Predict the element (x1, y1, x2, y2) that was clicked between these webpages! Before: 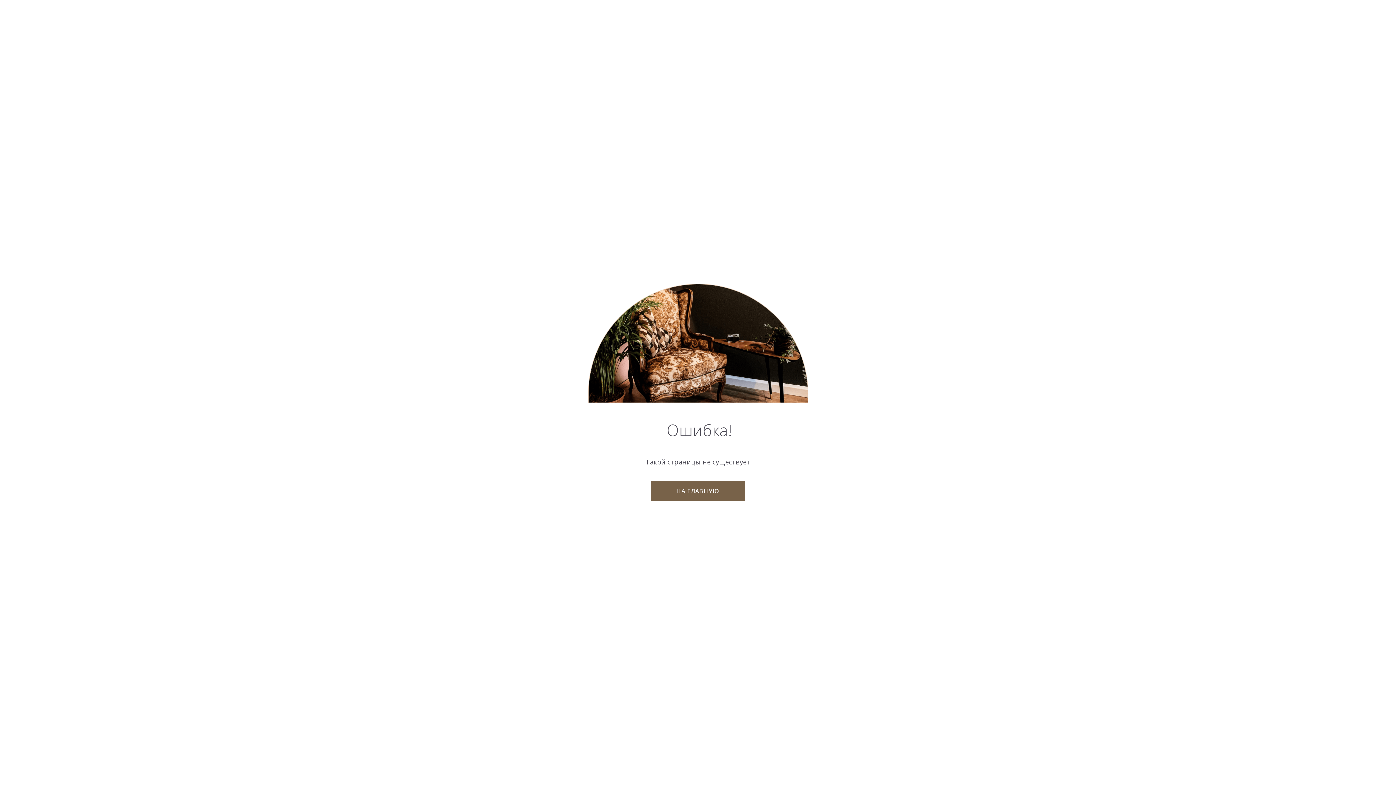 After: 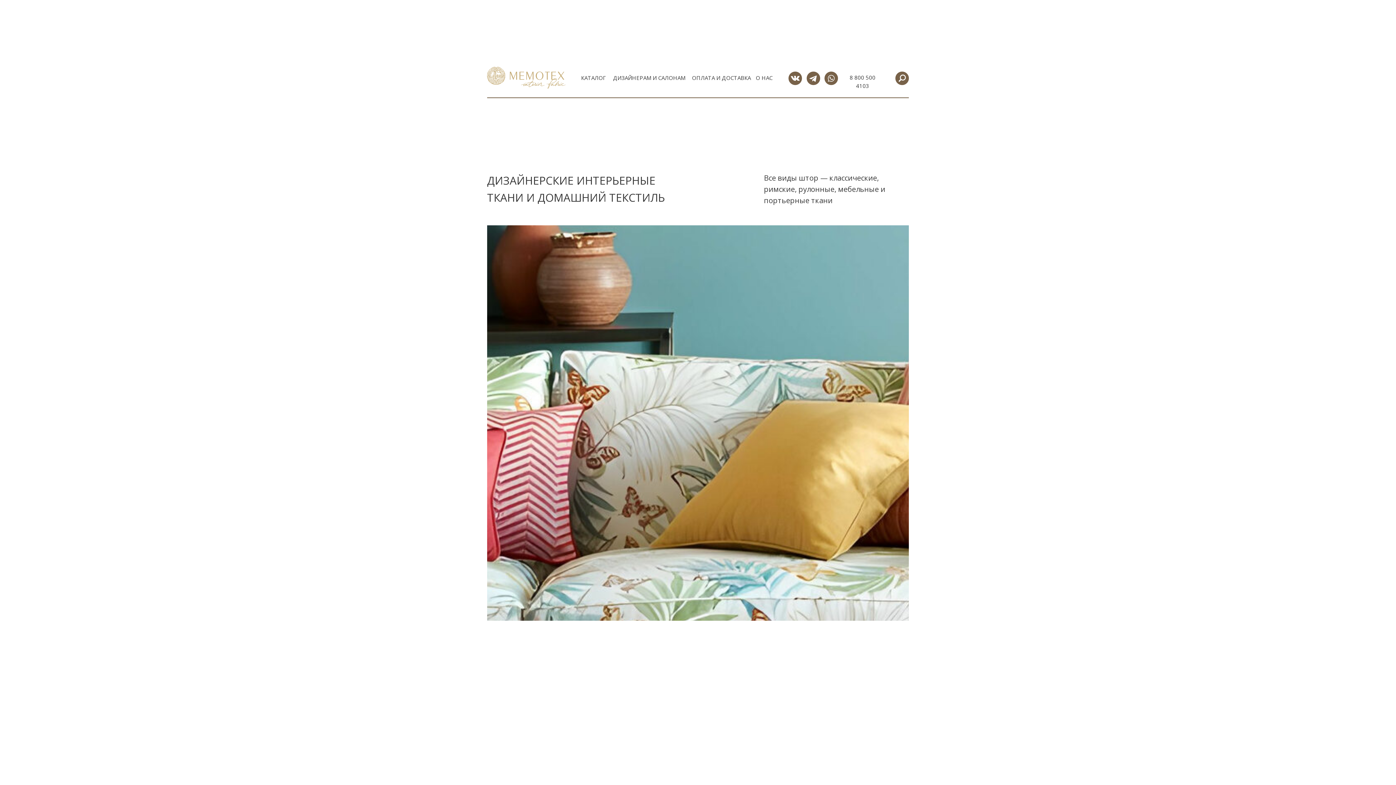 Action: label: НА ГЛАВНУЮ bbox: (650, 481, 745, 501)